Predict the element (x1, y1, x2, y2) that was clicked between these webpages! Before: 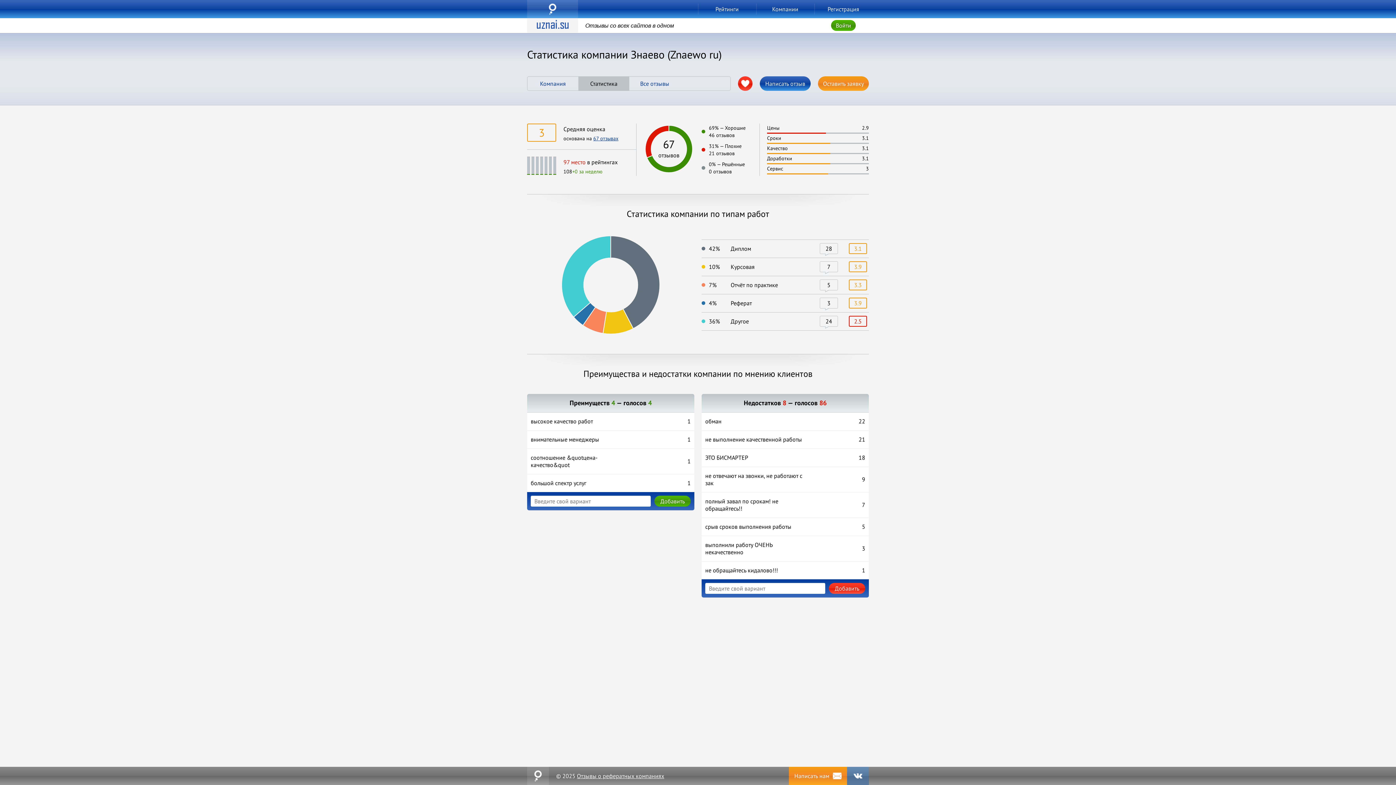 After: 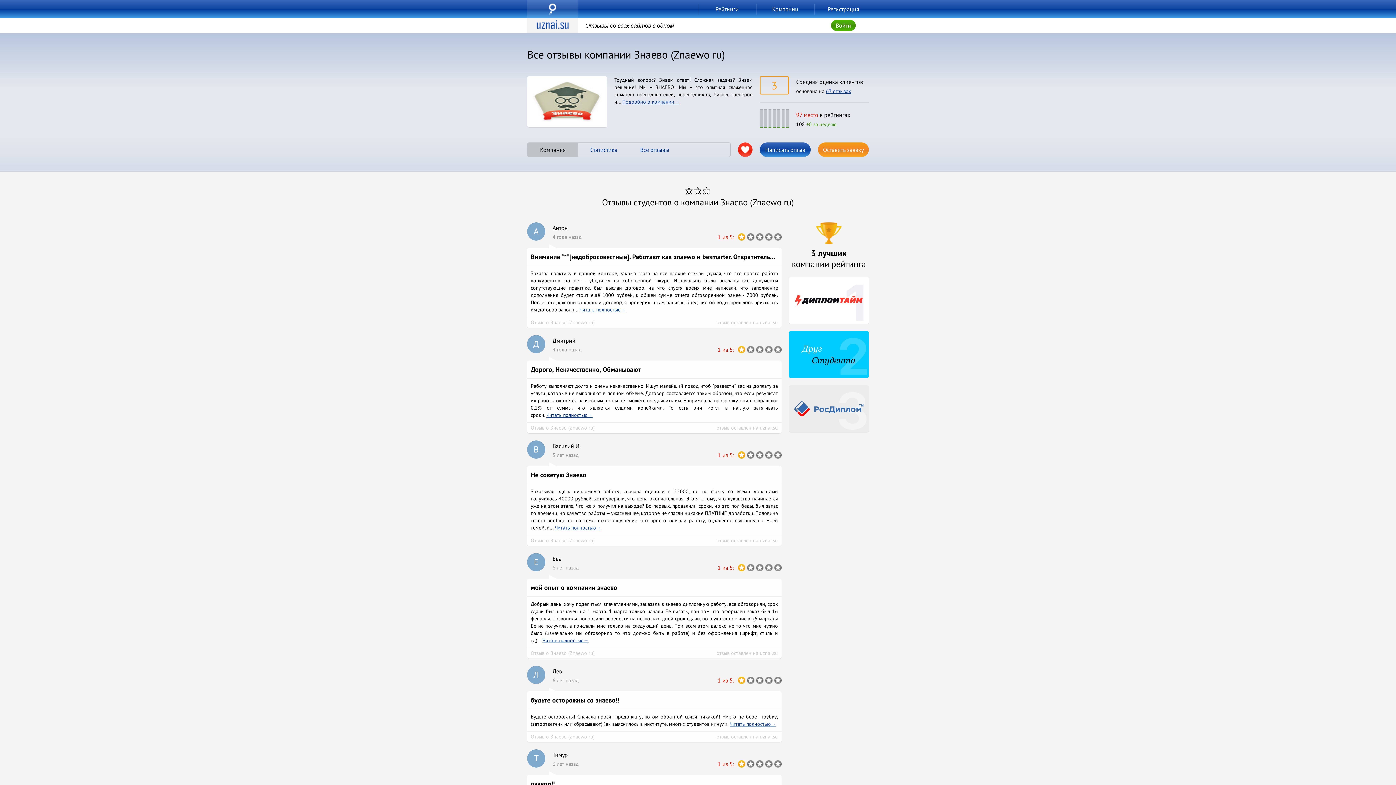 Action: label: 67 отзывах bbox: (593, 135, 618, 141)